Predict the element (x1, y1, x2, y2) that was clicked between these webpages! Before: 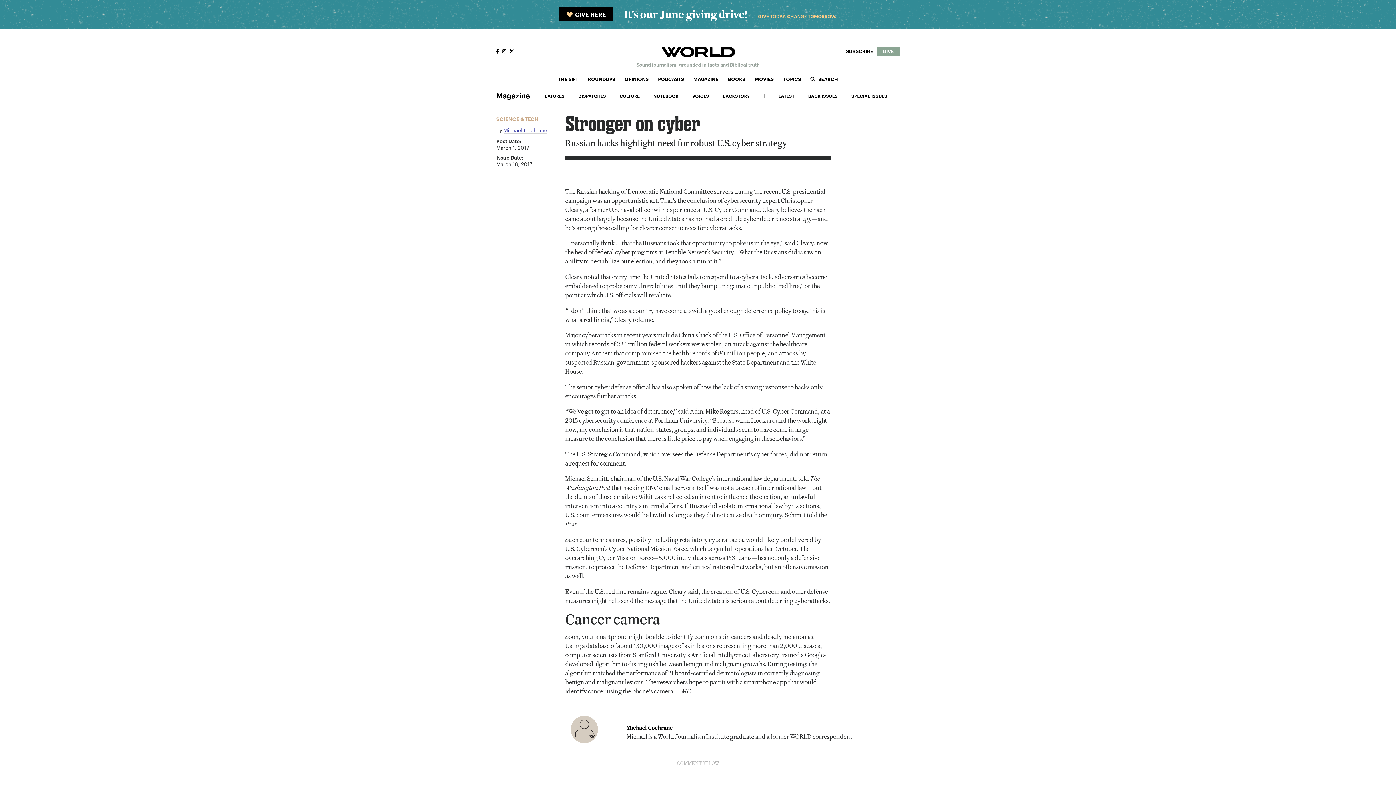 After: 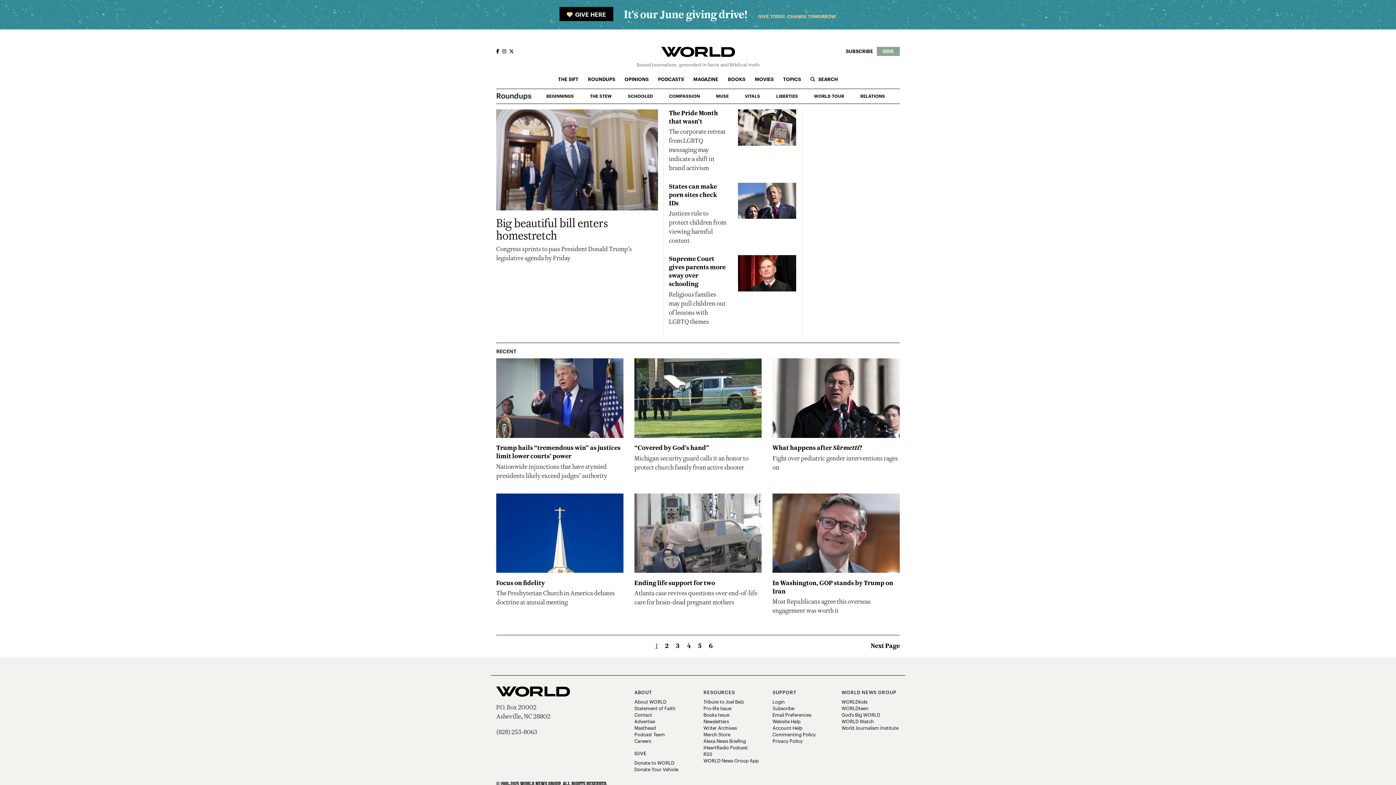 Action: label: ROUNDUPS bbox: (583, 74, 620, 85)